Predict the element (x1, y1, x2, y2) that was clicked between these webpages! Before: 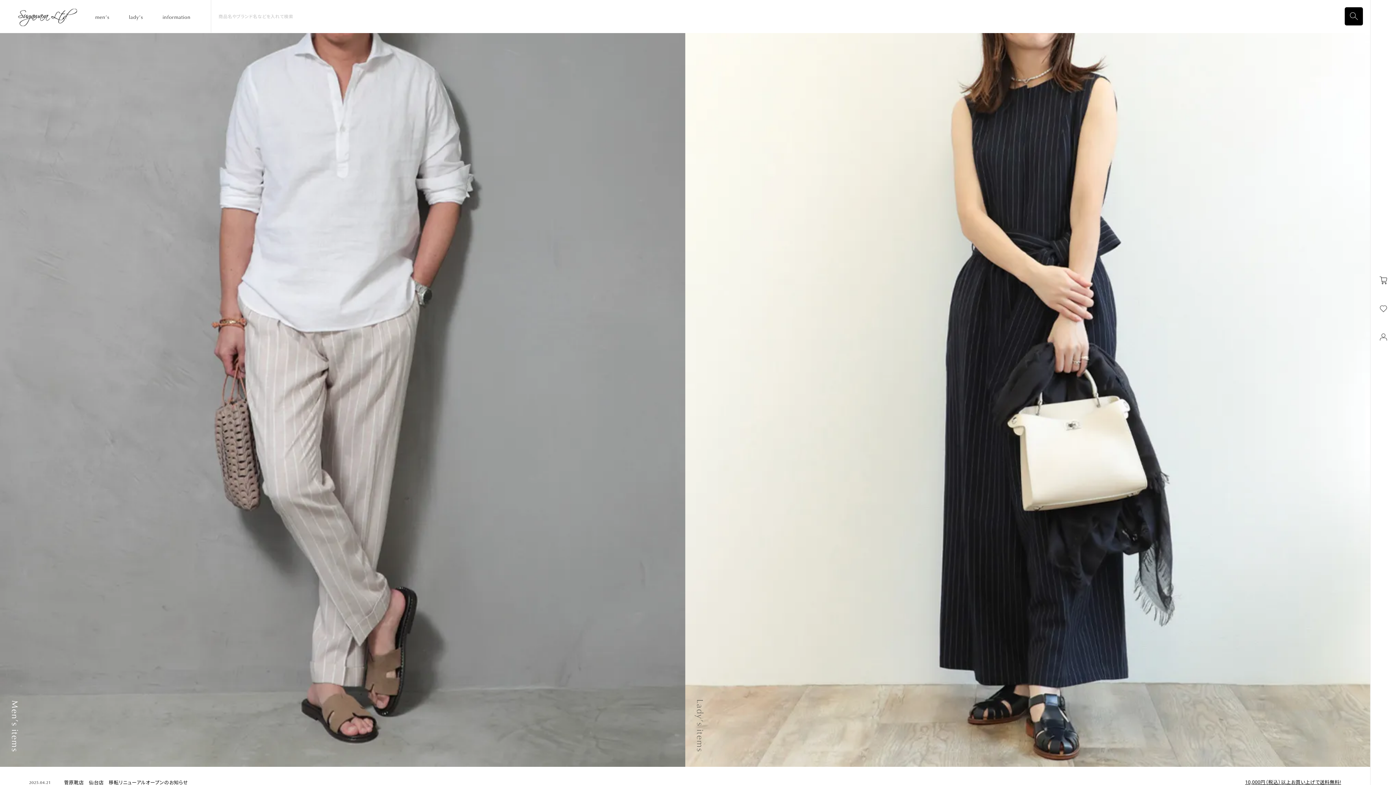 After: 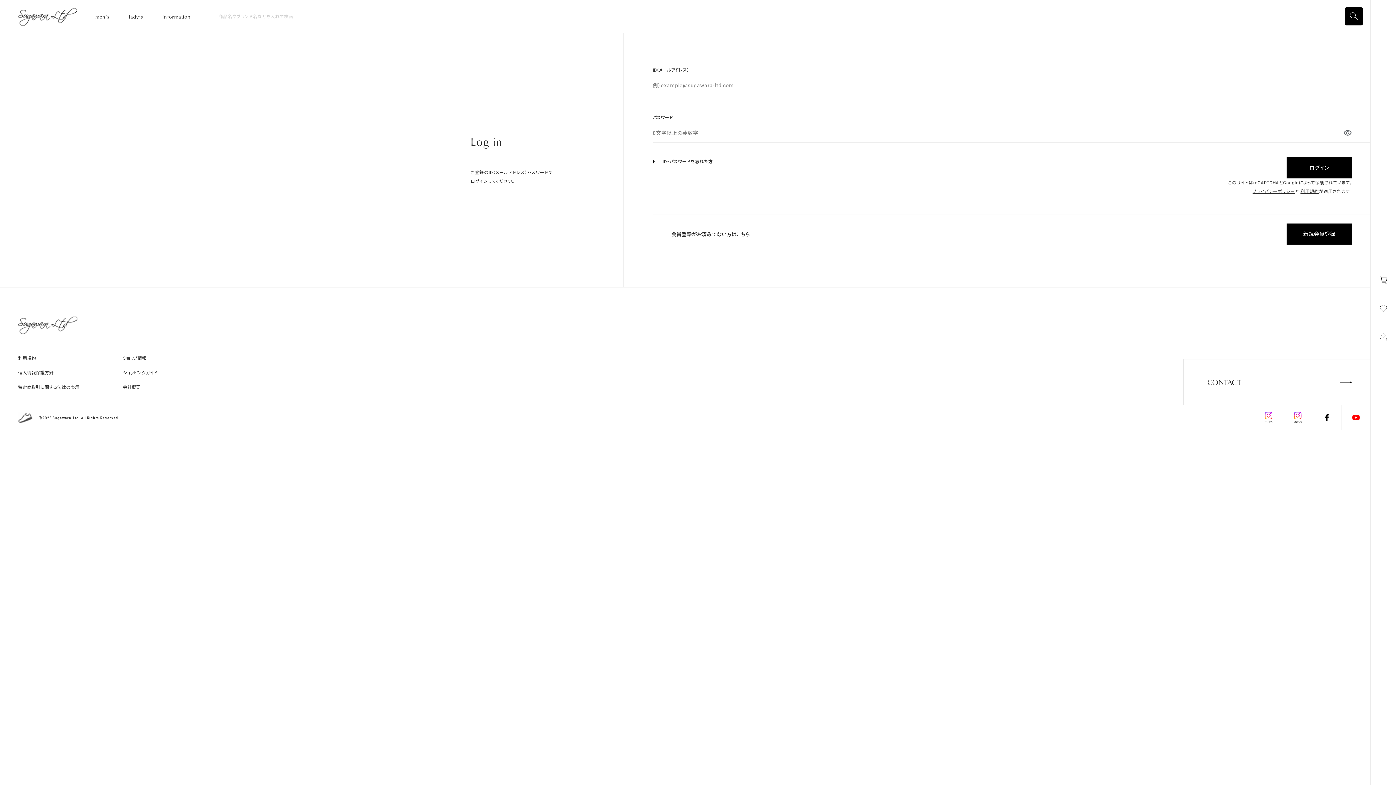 Action: bbox: (1379, 333, 1387, 340)